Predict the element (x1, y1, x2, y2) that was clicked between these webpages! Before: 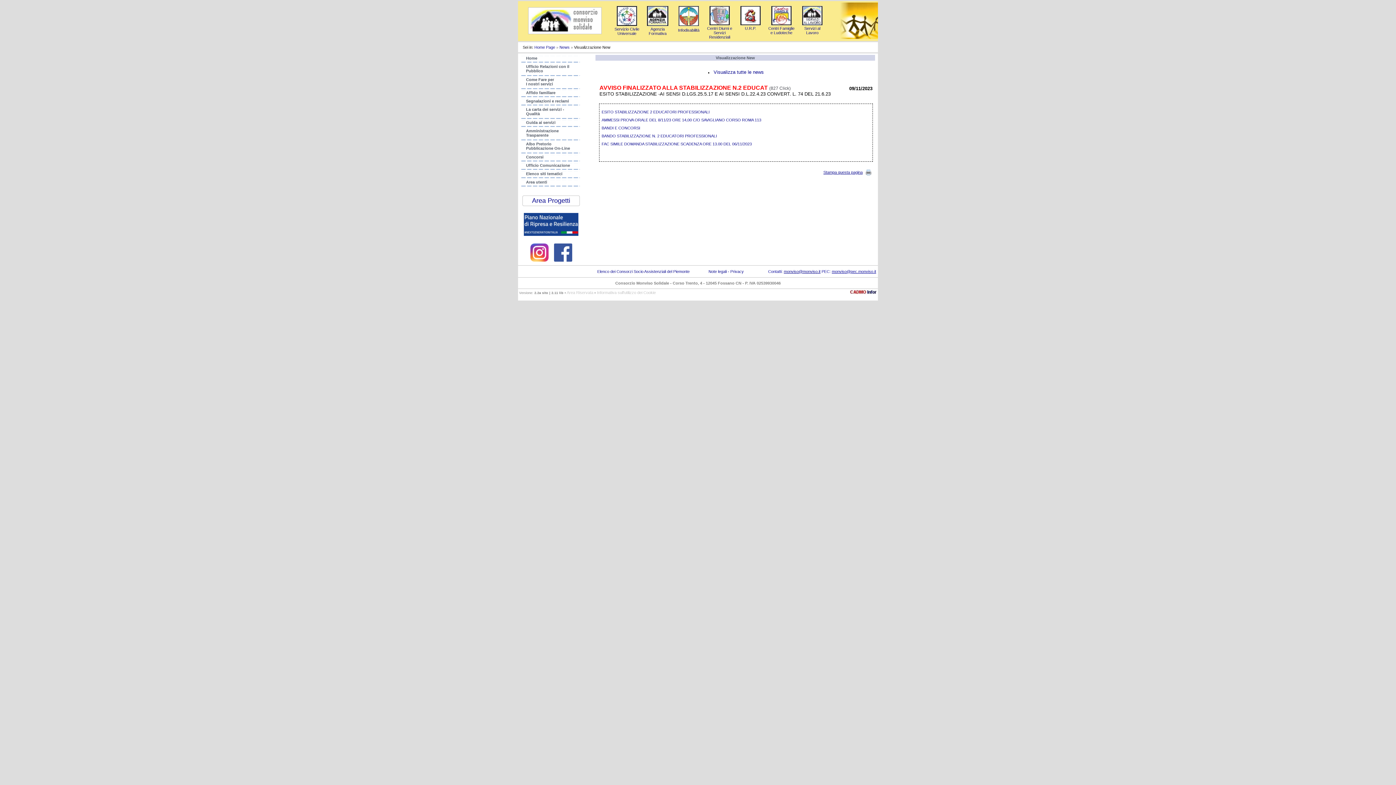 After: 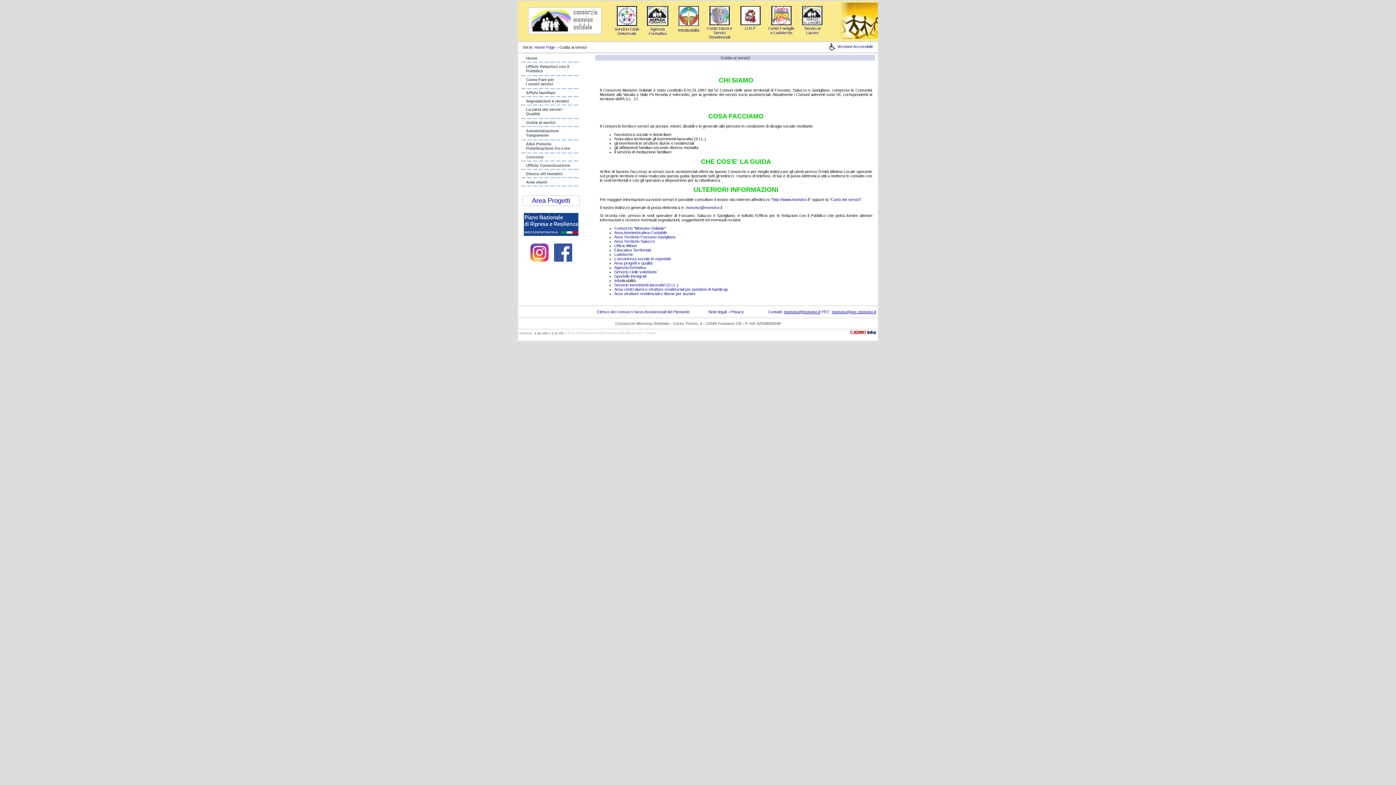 Action: bbox: (526, 120, 580, 124) label: Guida ai servizi